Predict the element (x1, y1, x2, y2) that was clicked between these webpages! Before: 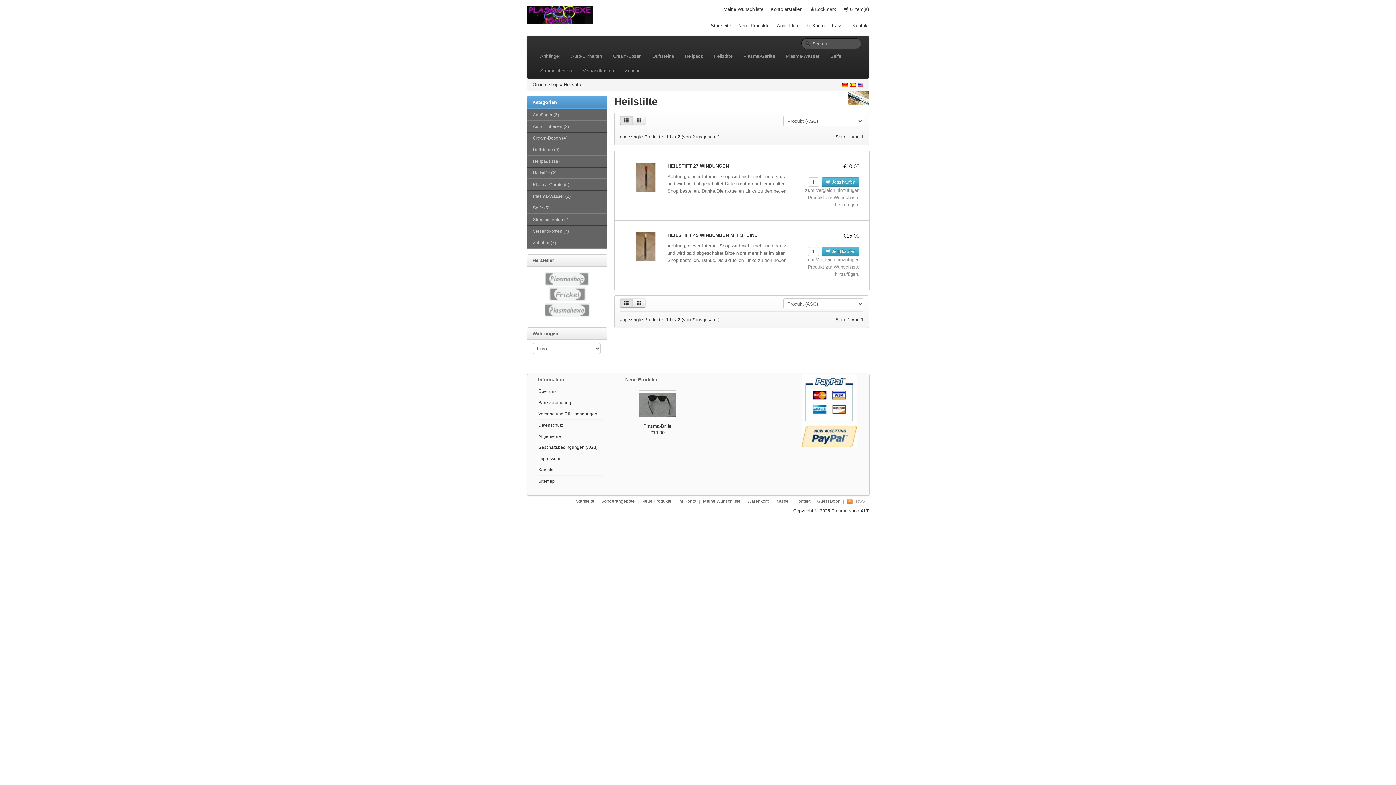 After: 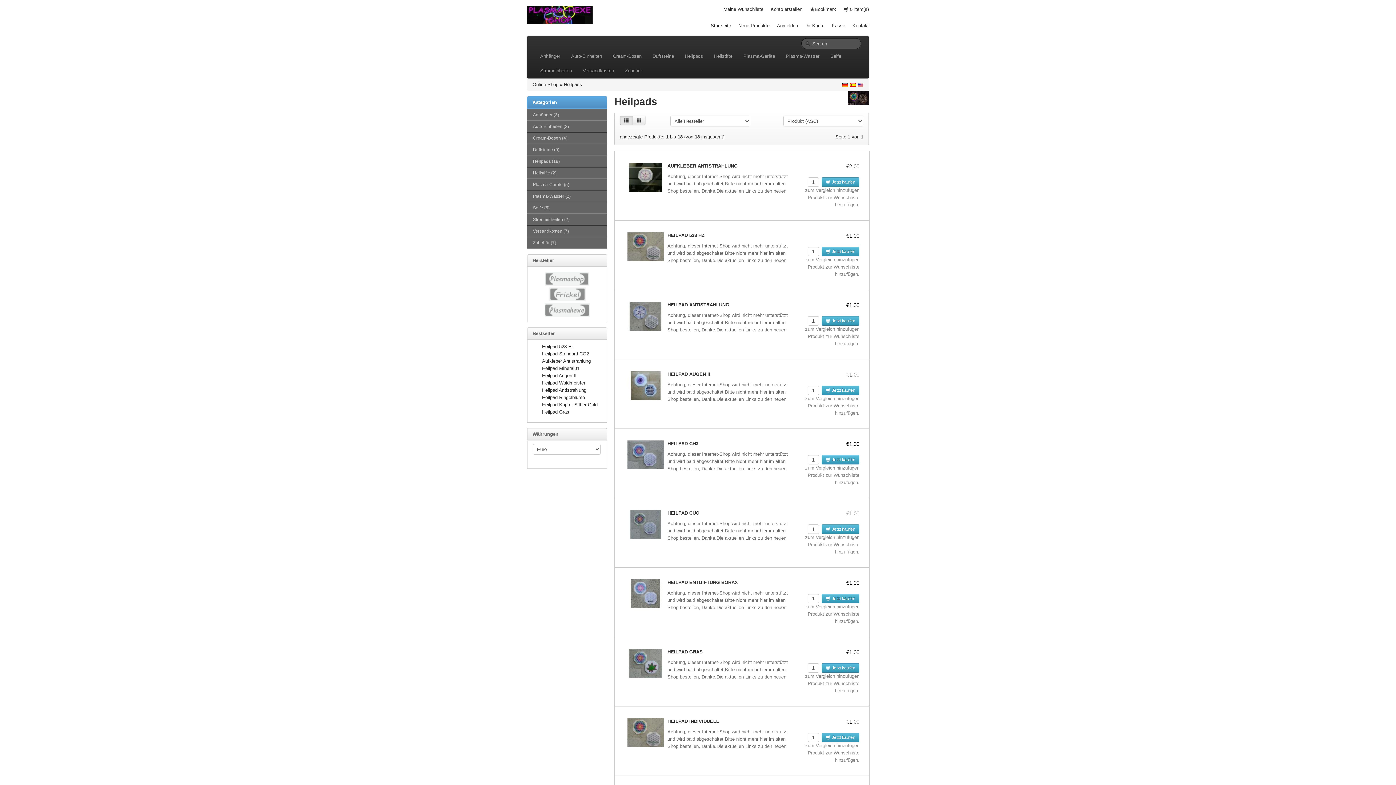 Action: bbox: (527, 156, 607, 166) label: Heilpads (18)